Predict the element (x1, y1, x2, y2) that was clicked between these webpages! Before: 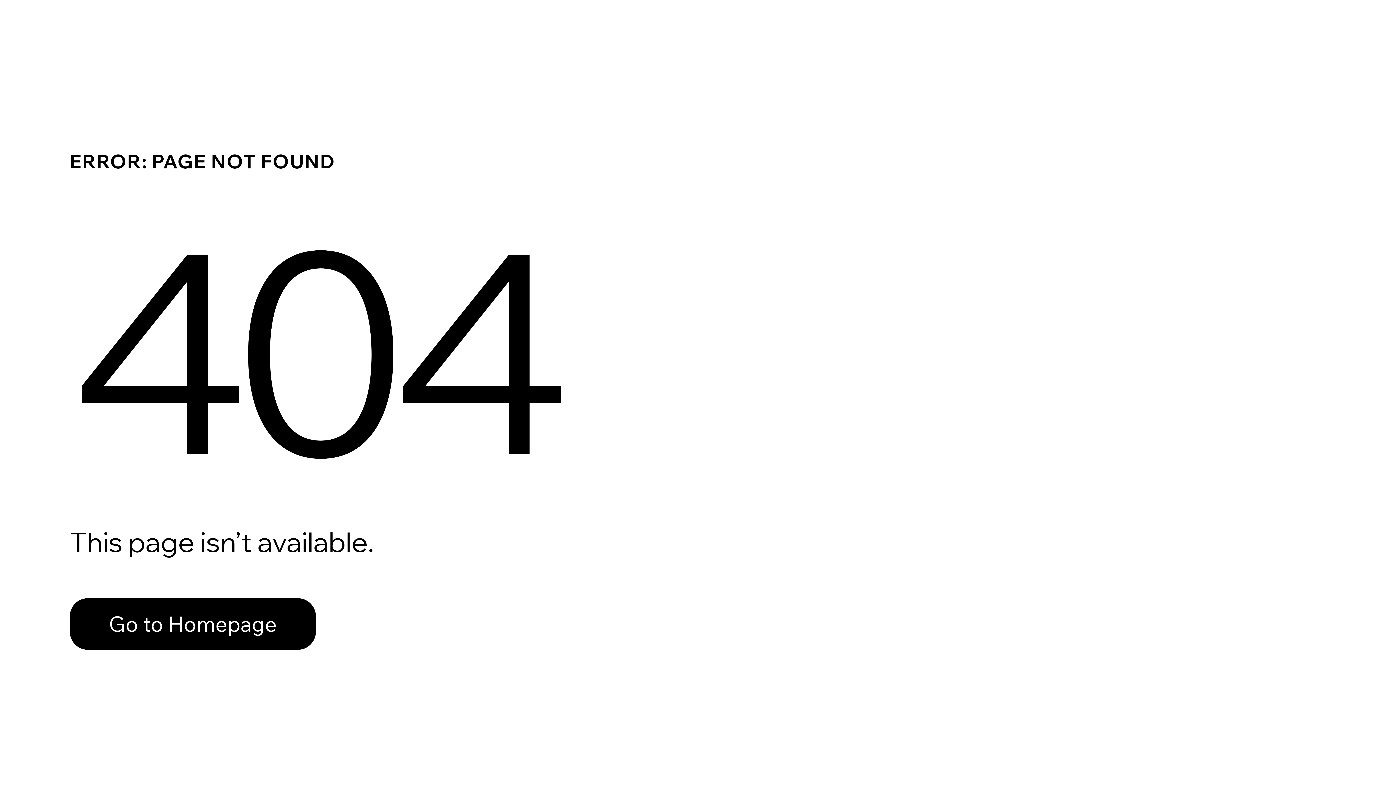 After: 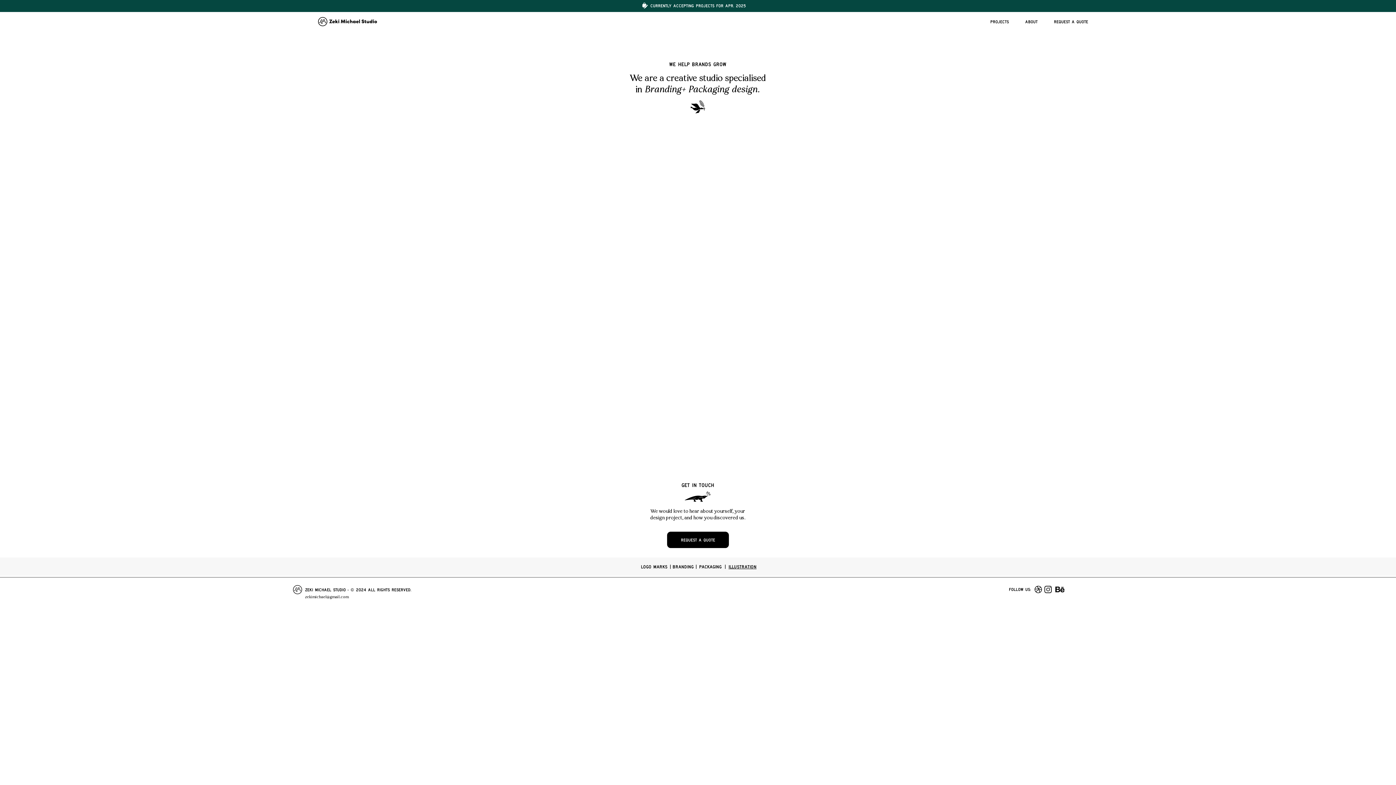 Action: label: Go to Homepage bbox: (69, 582, 768, 659)